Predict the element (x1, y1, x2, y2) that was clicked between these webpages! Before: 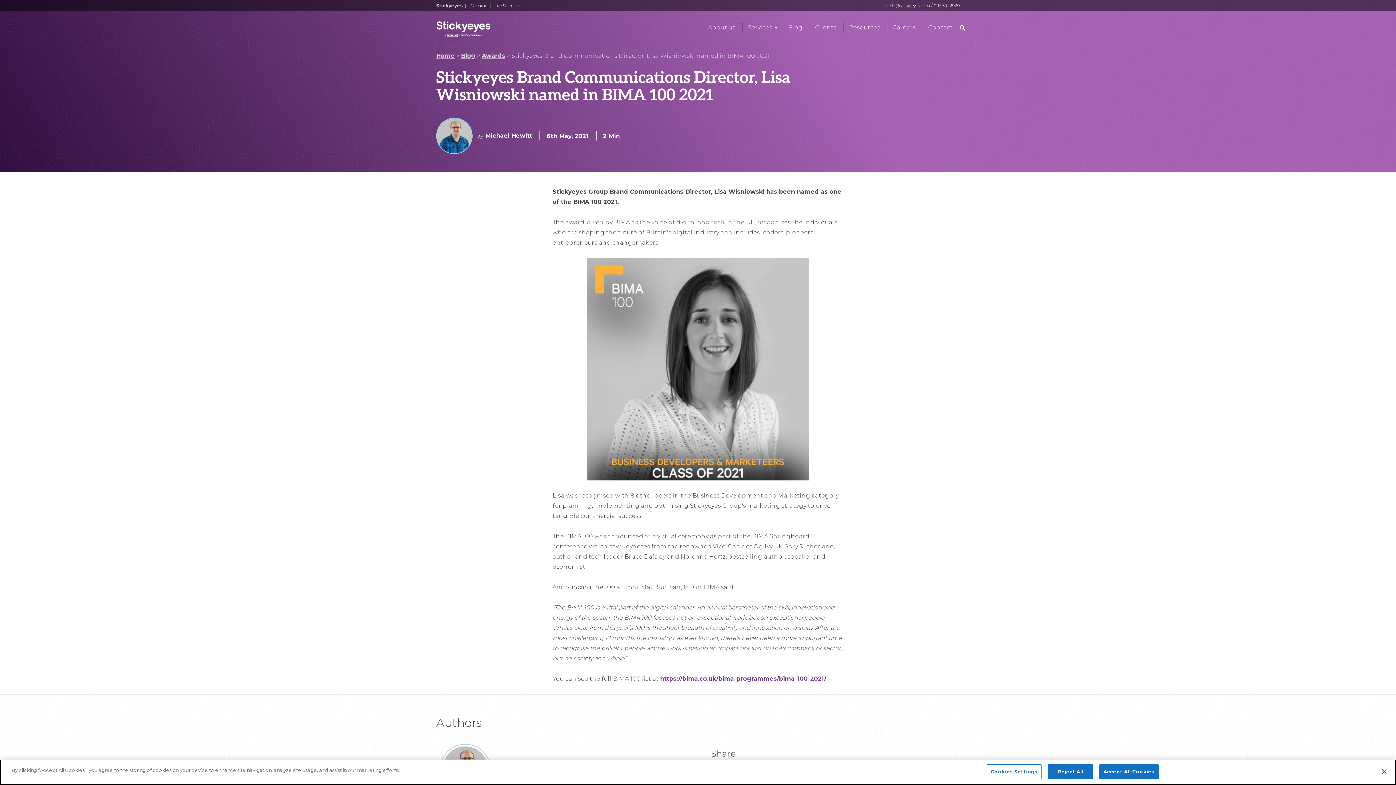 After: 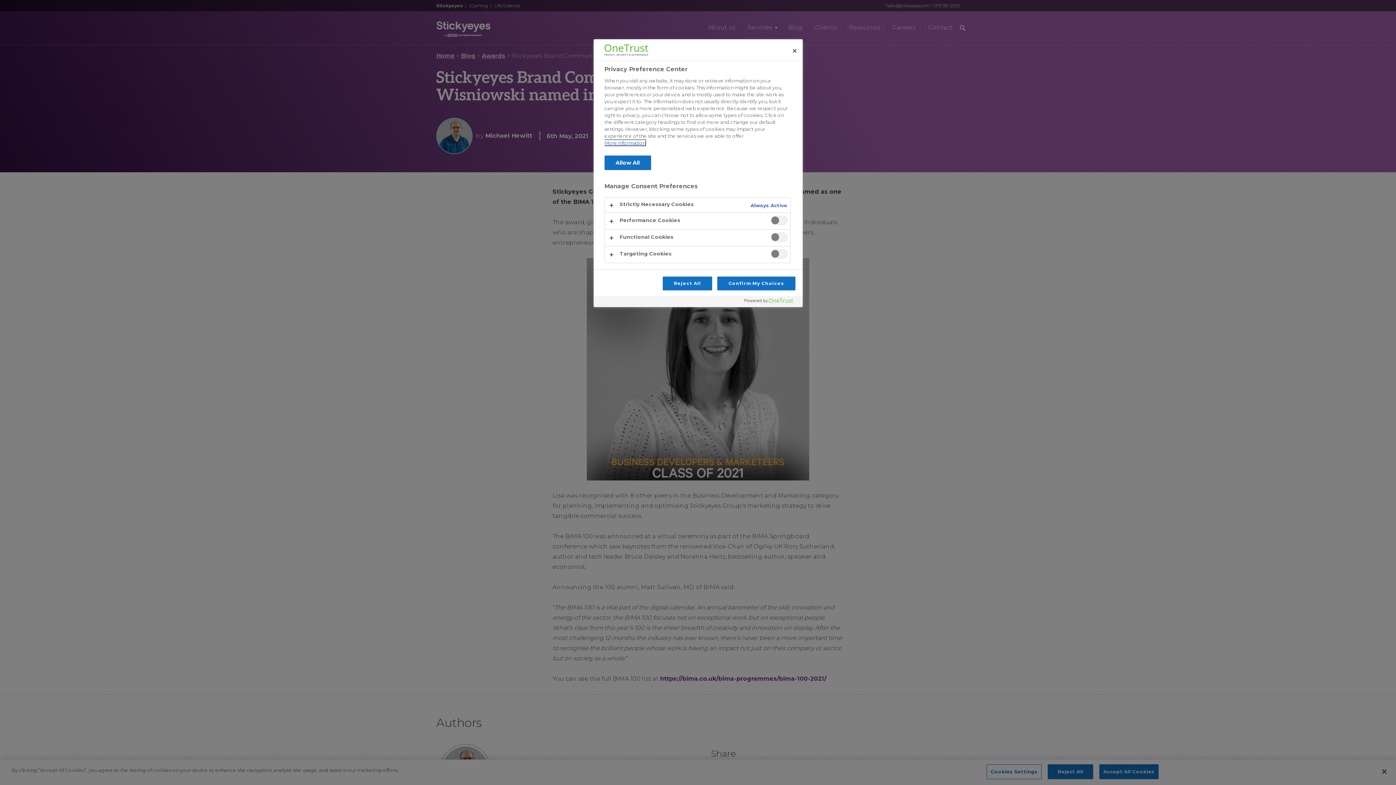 Action: label: Cookies Settings bbox: (986, 764, 1041, 779)